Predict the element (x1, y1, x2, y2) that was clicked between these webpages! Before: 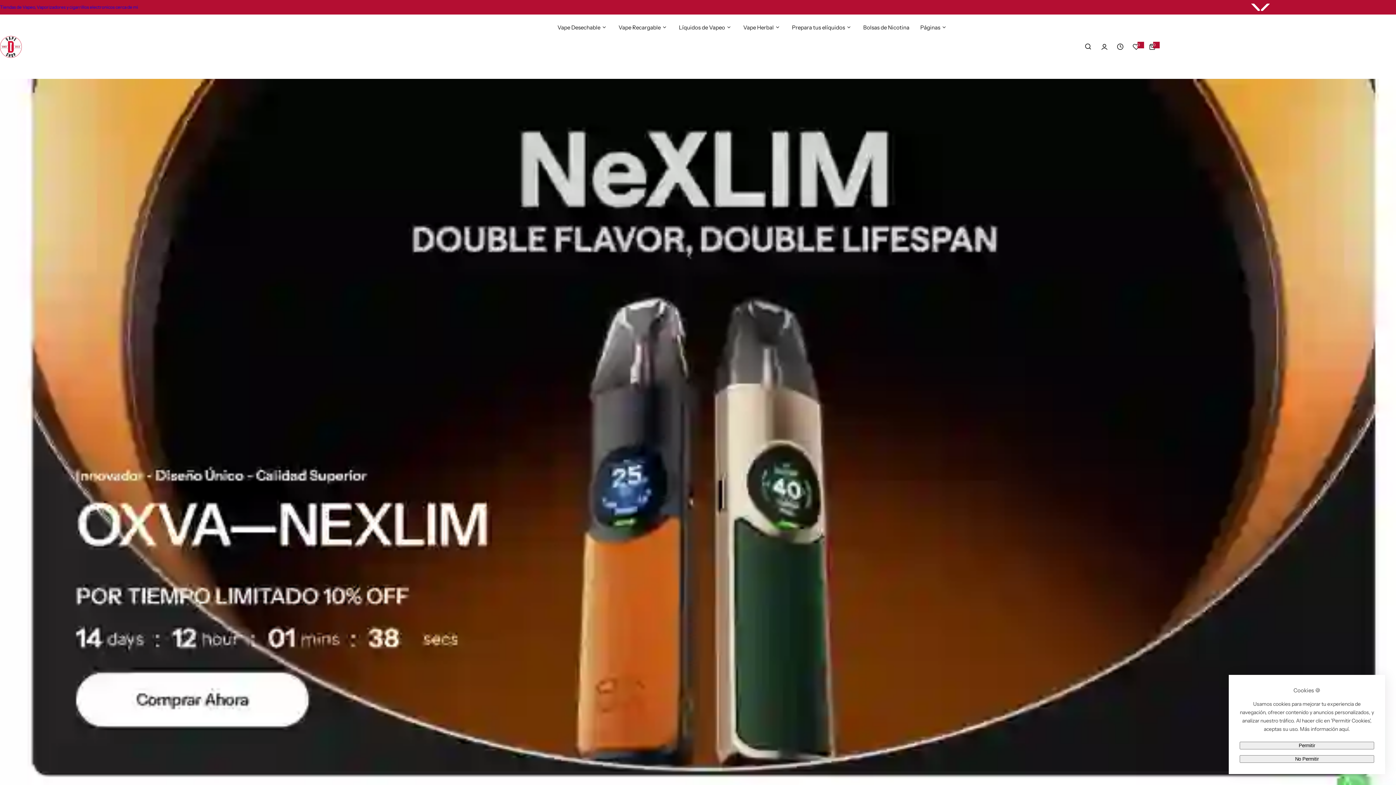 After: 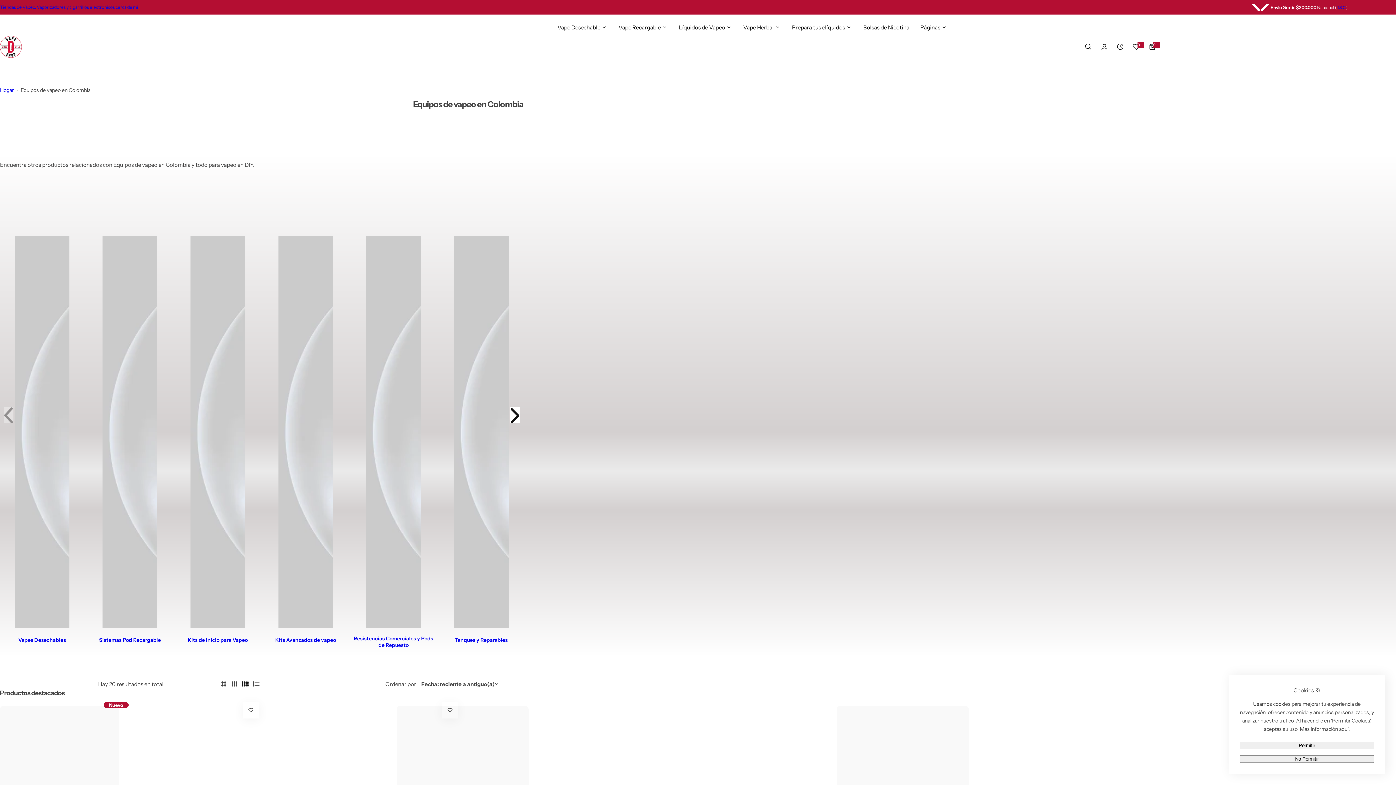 Action: label: Vape Recargable bbox: (618, 18, 666, 36)